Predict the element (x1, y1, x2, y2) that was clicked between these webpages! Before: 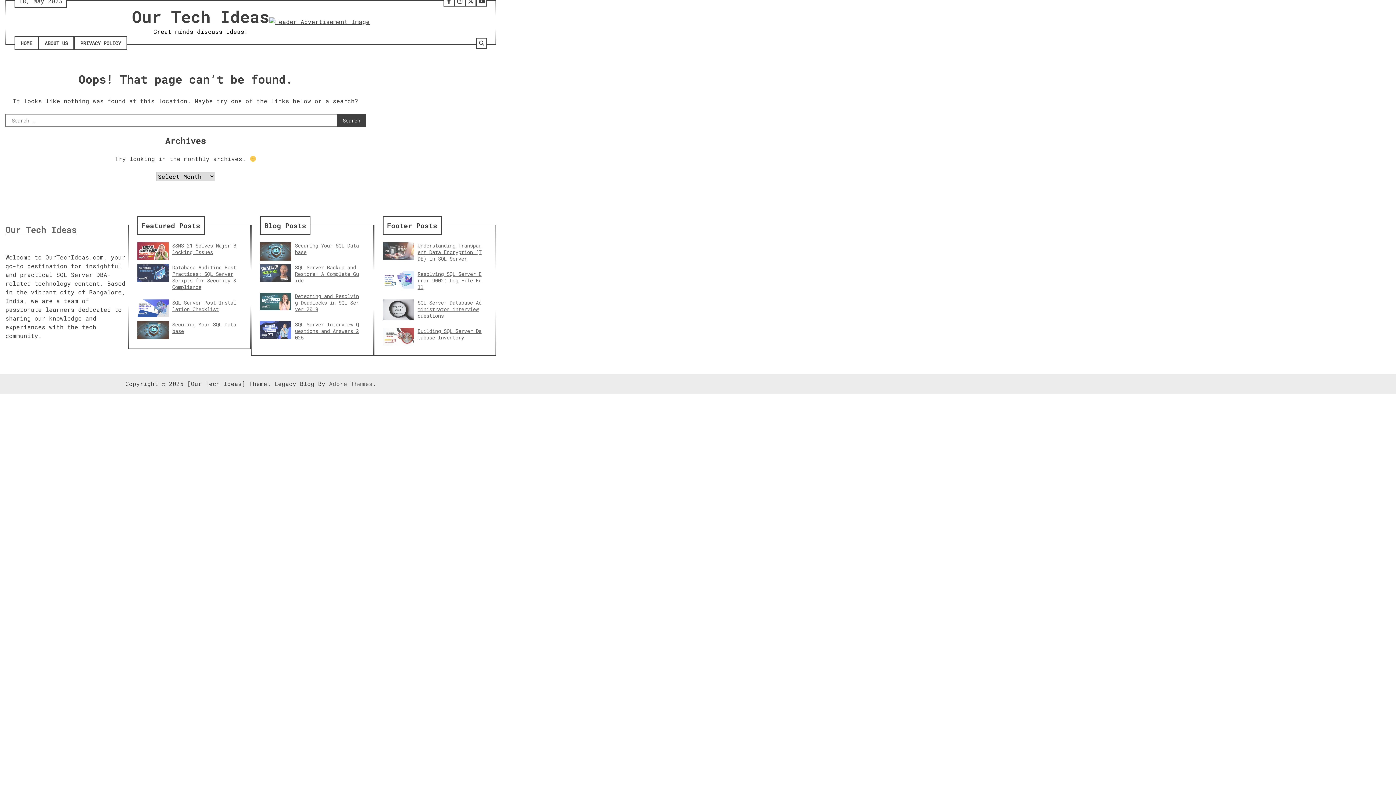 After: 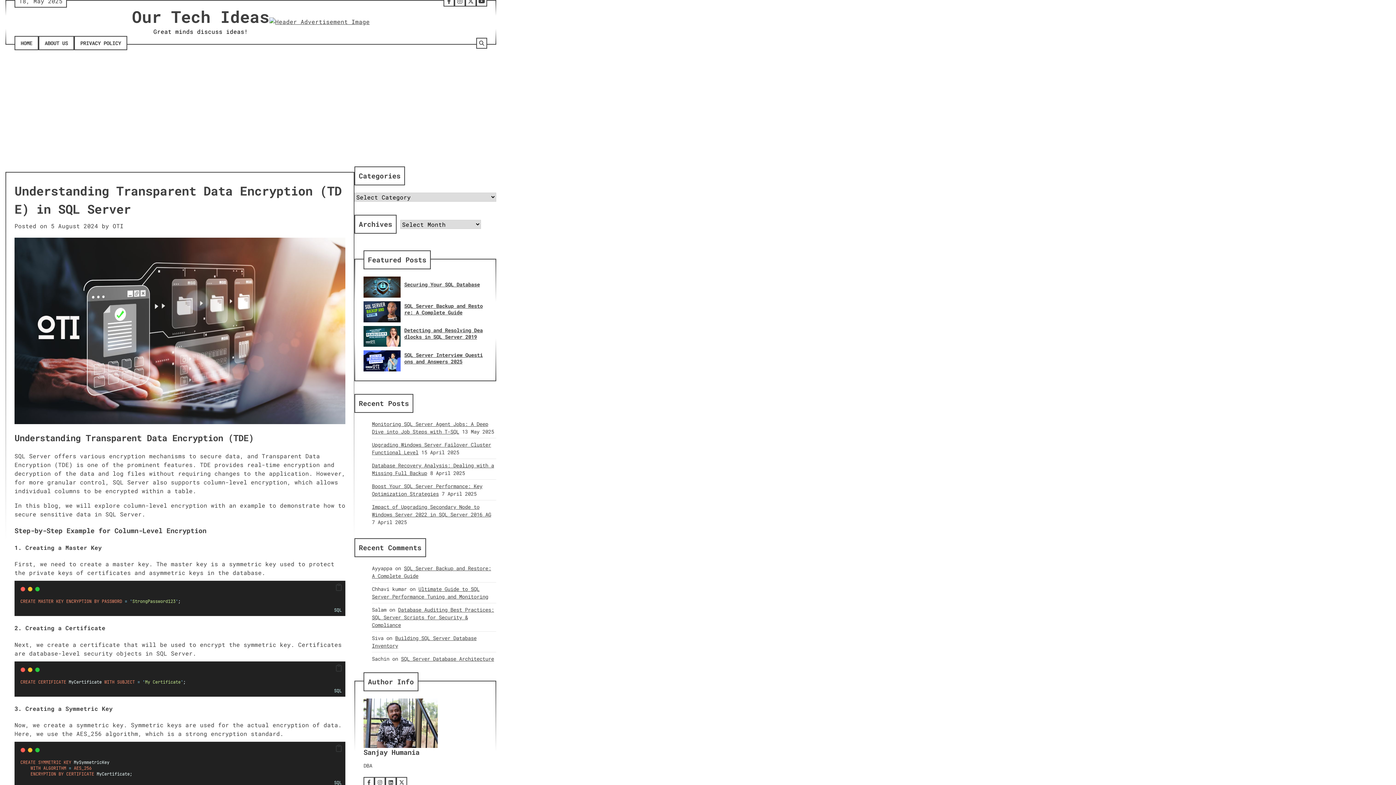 Action: bbox: (382, 242, 414, 260)